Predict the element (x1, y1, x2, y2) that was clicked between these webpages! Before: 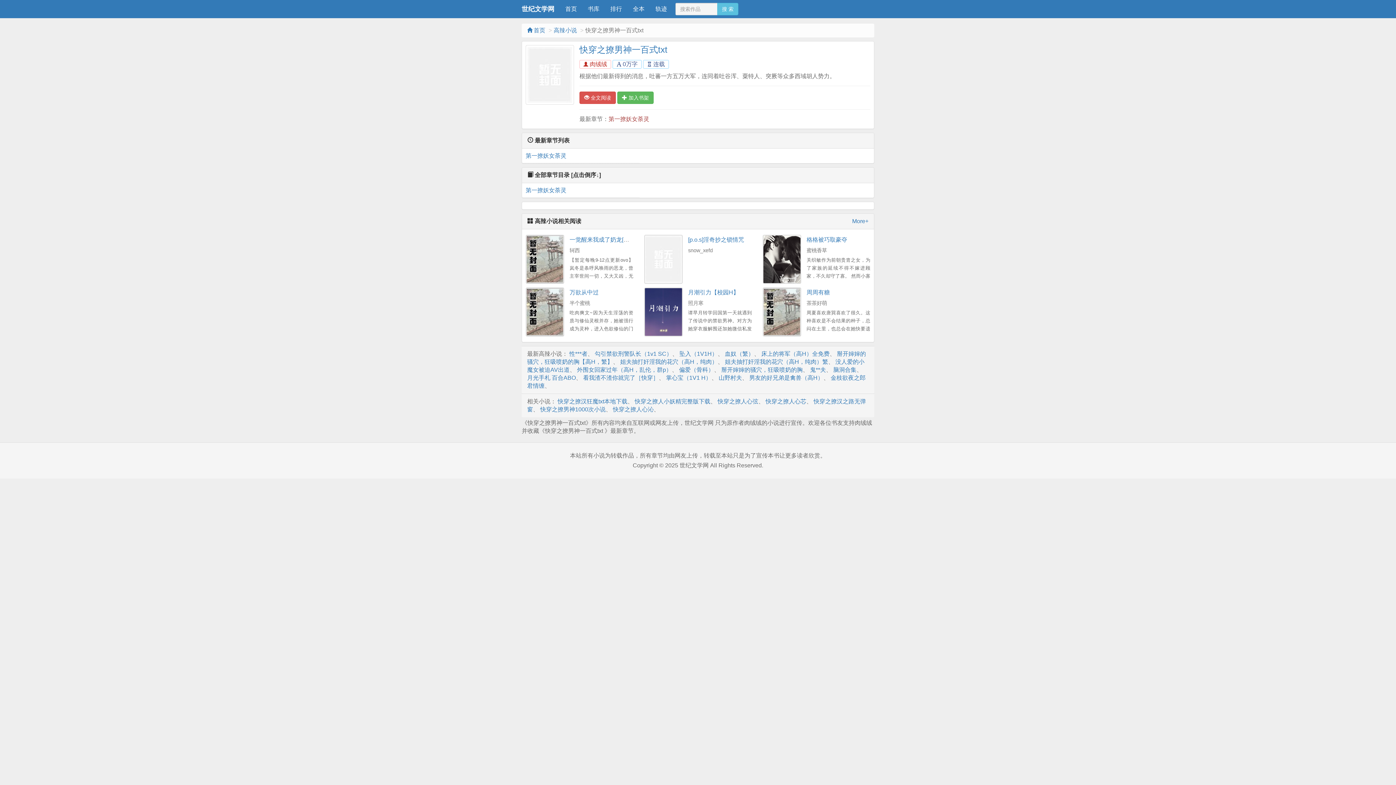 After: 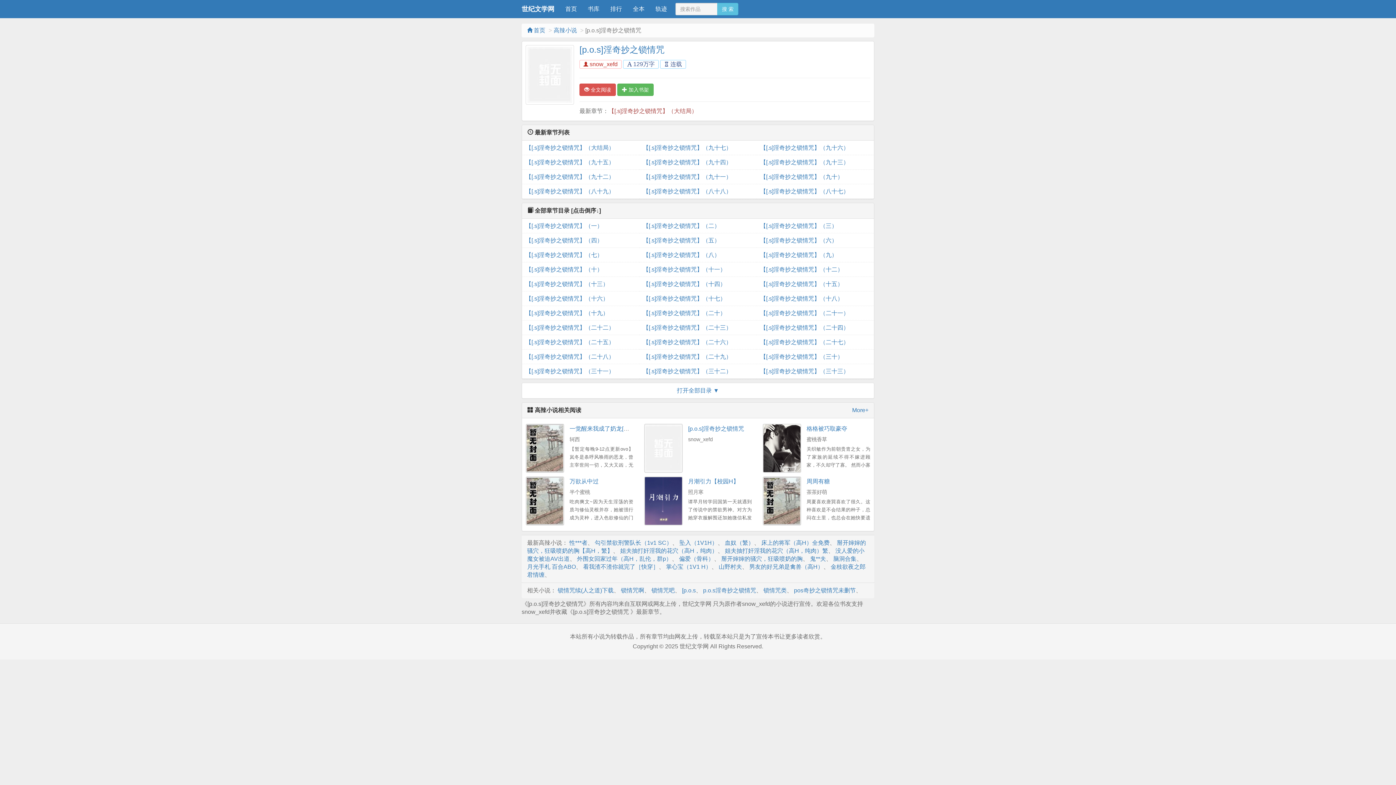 Action: bbox: (644, 234, 682, 283)